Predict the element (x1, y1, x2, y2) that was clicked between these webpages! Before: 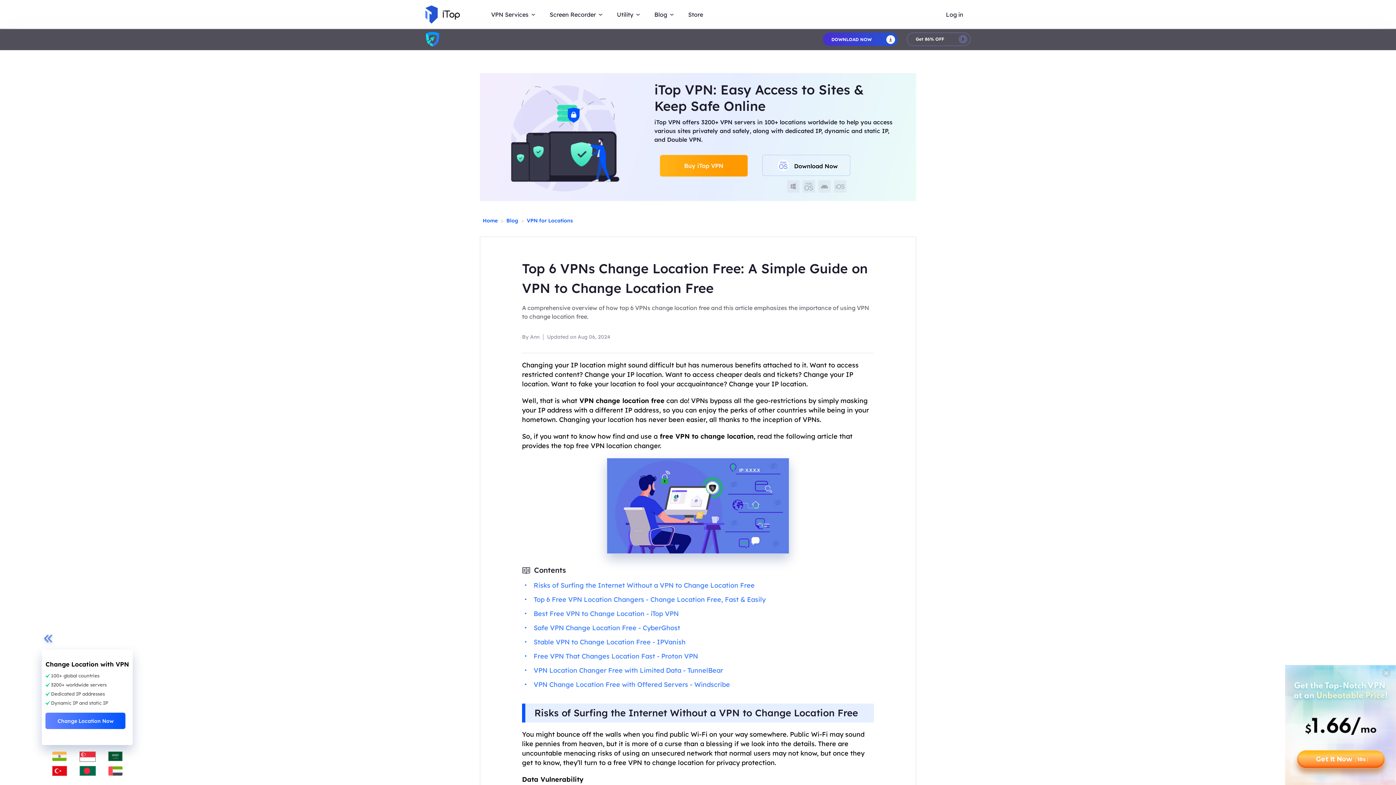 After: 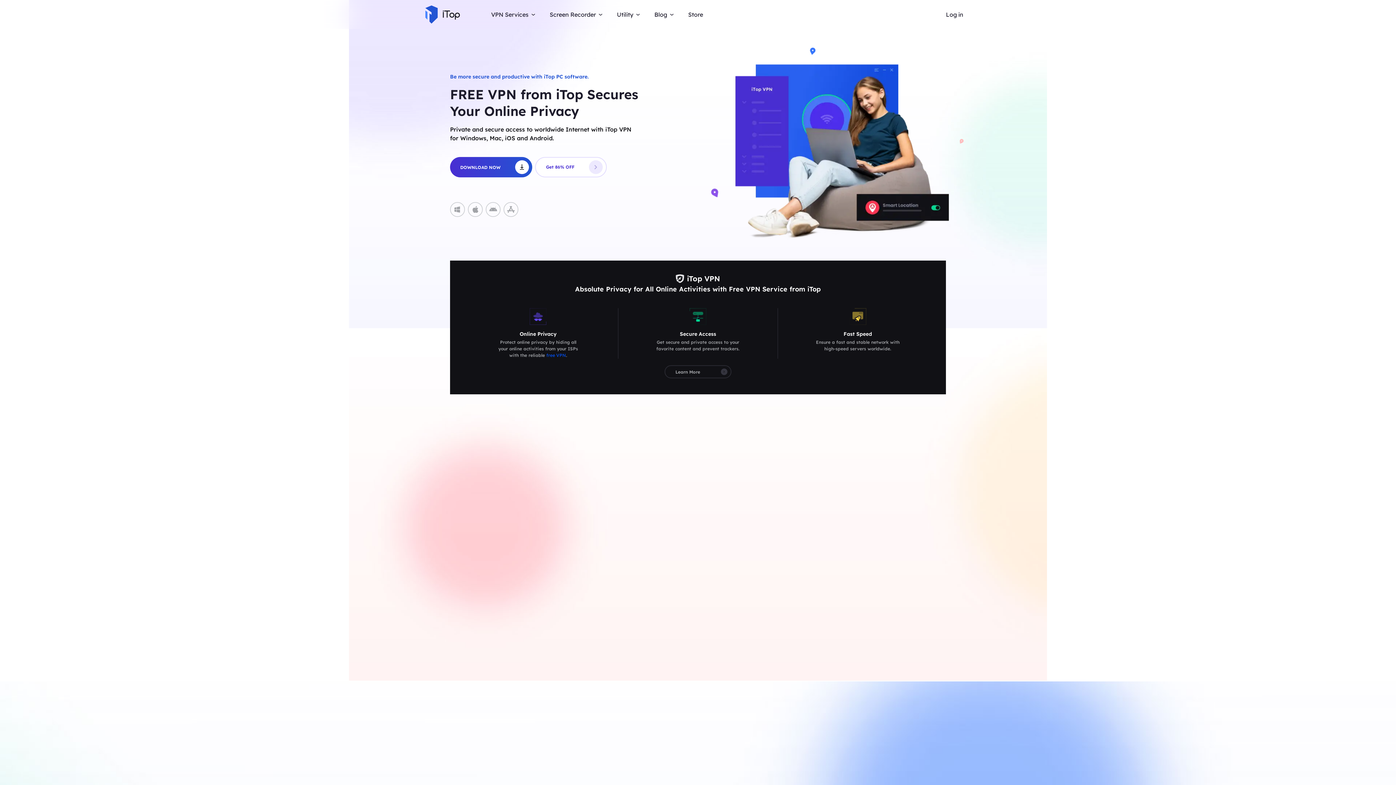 Action: label: Home bbox: (482, 215, 497, 225)